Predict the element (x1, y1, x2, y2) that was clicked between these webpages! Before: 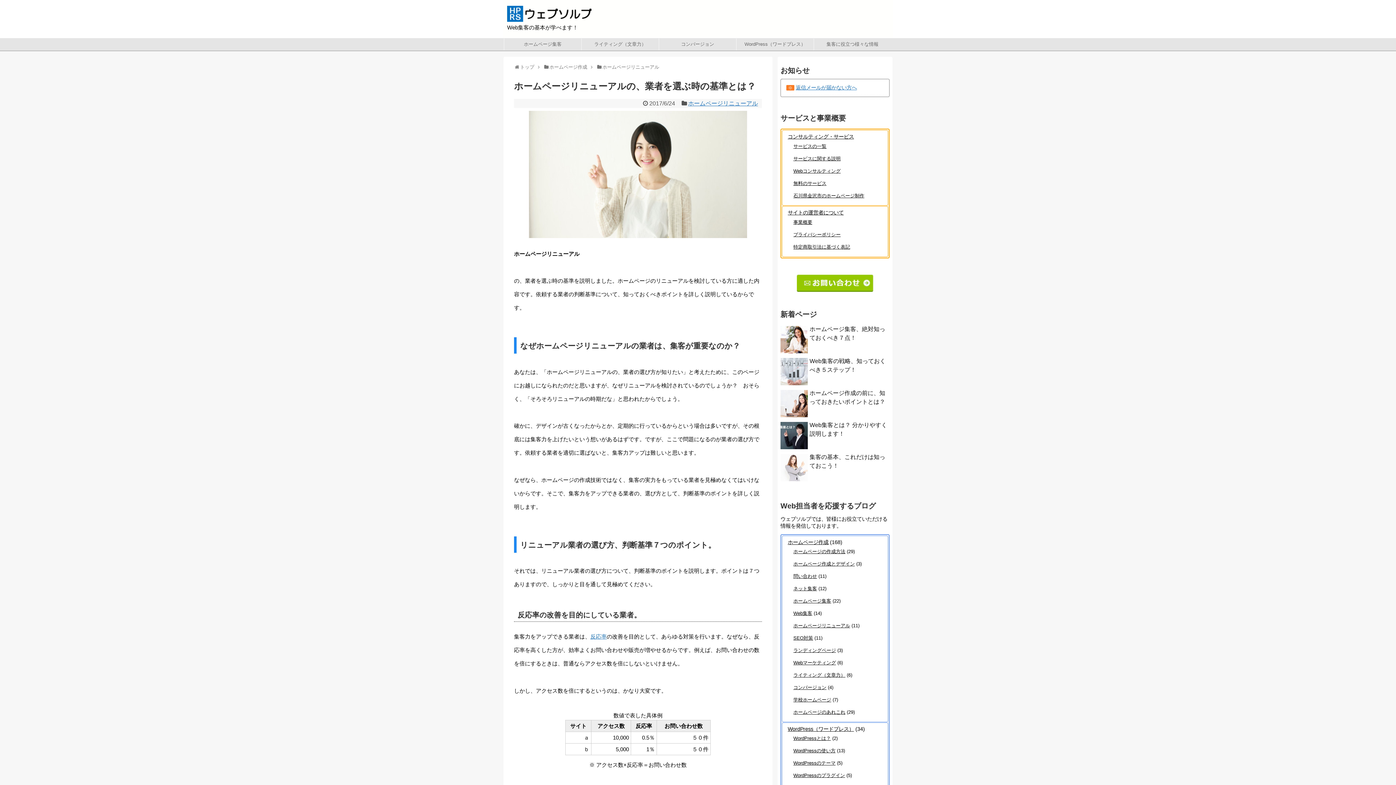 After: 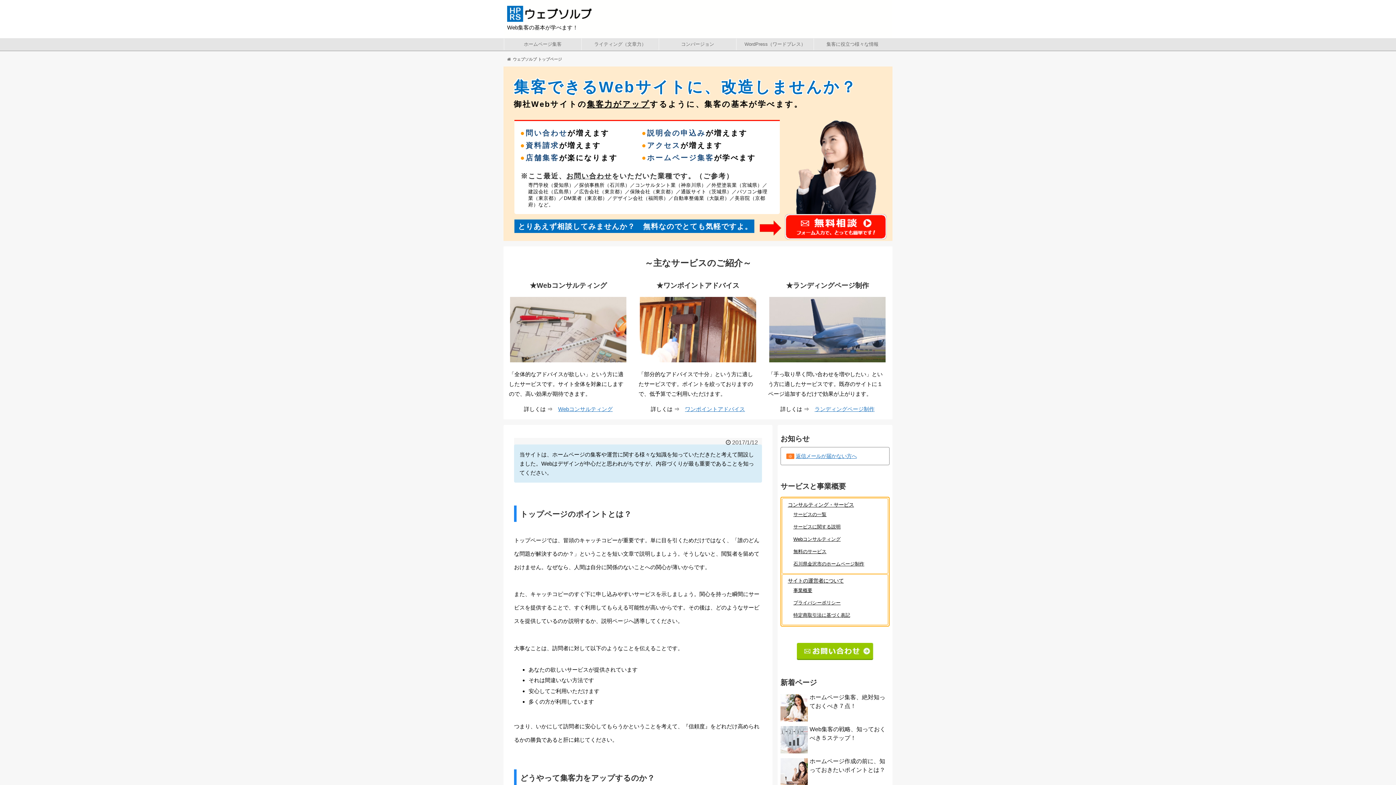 Action: bbox: (507, 12, 591, 24)